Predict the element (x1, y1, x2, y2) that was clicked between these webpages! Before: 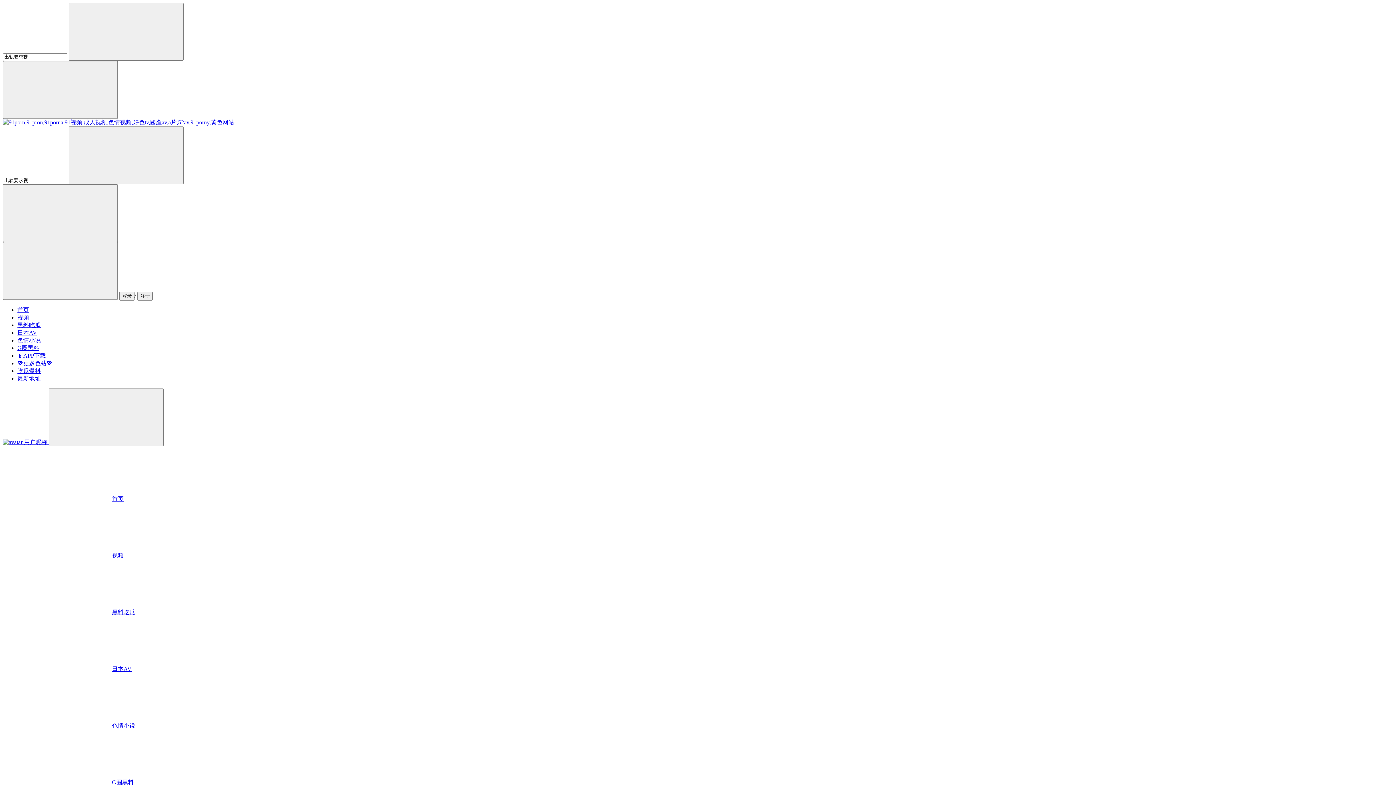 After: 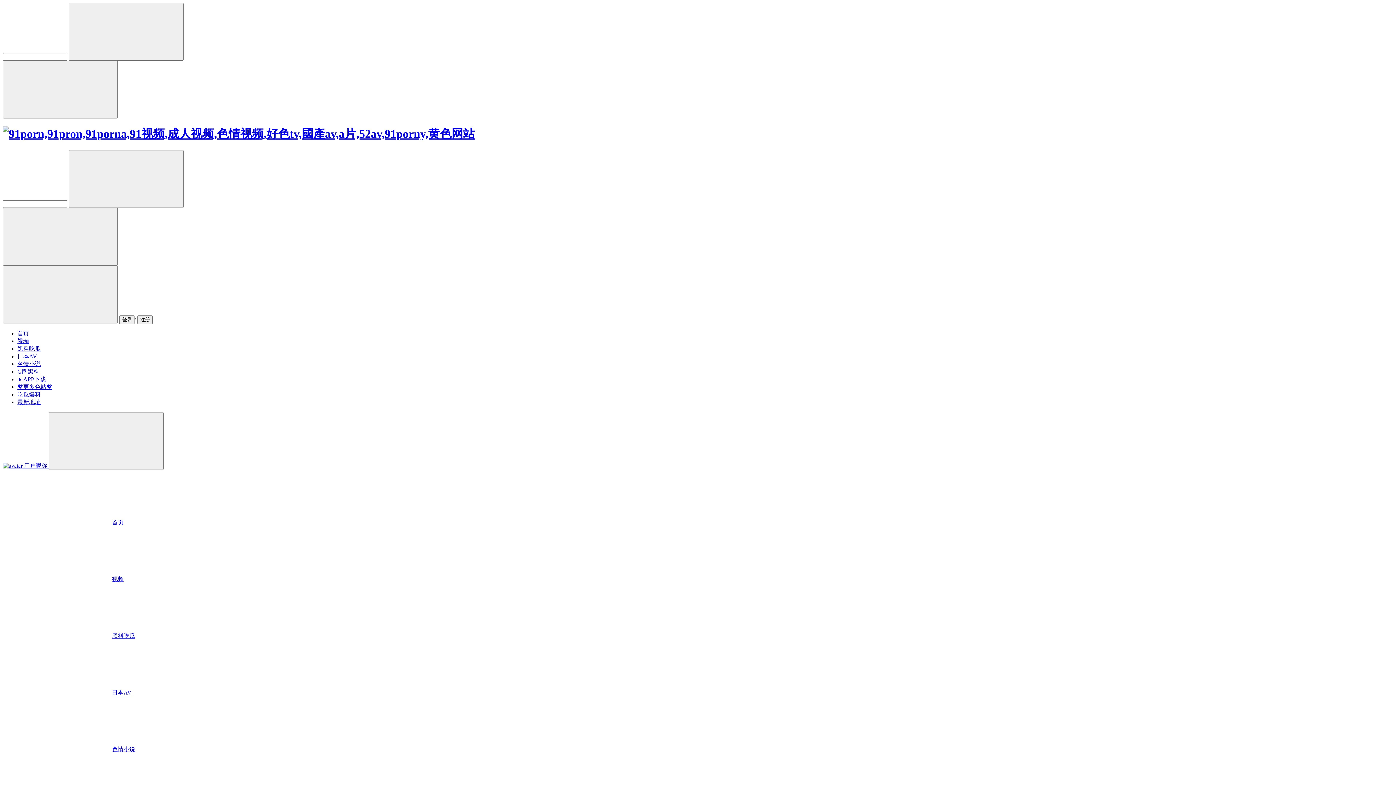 Action: label: 首页 bbox: (2, 446, 1393, 503)